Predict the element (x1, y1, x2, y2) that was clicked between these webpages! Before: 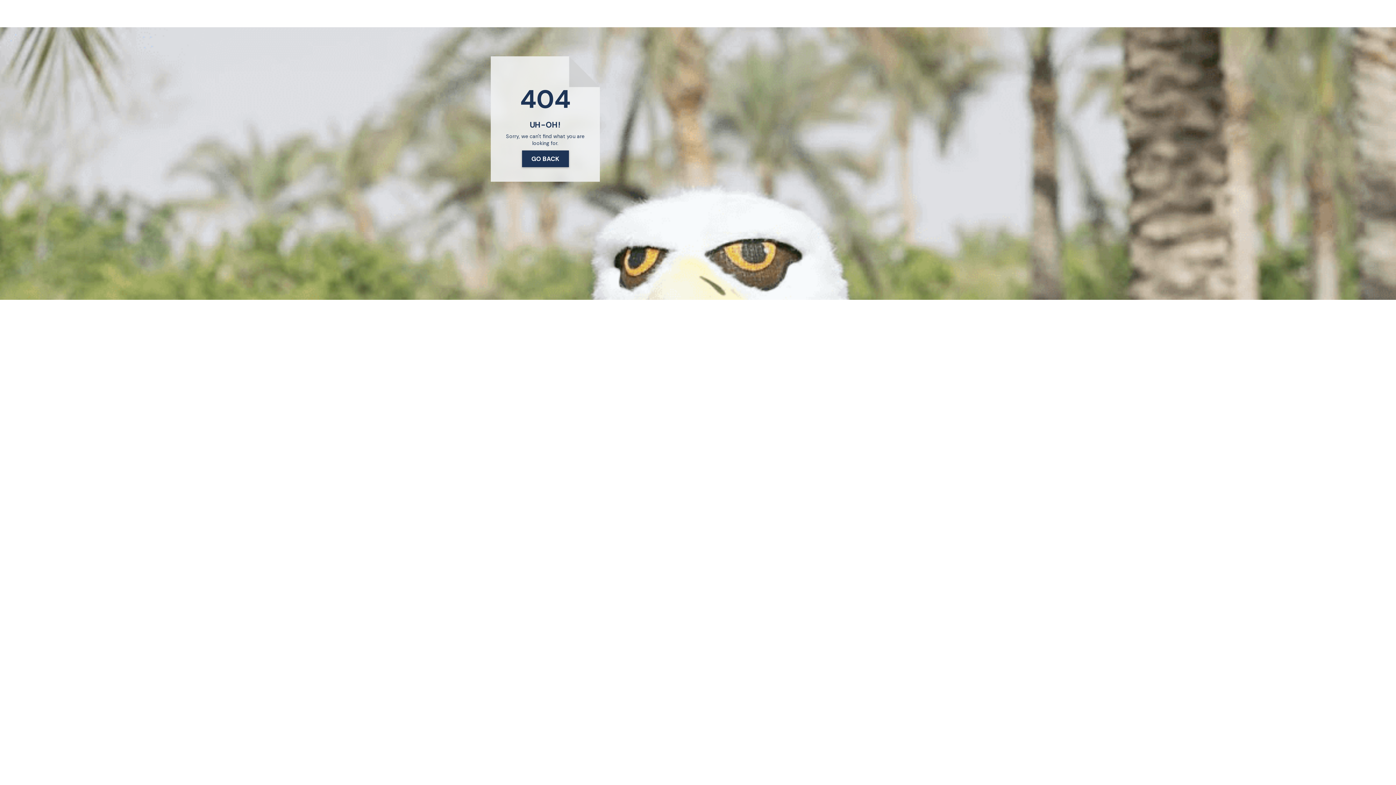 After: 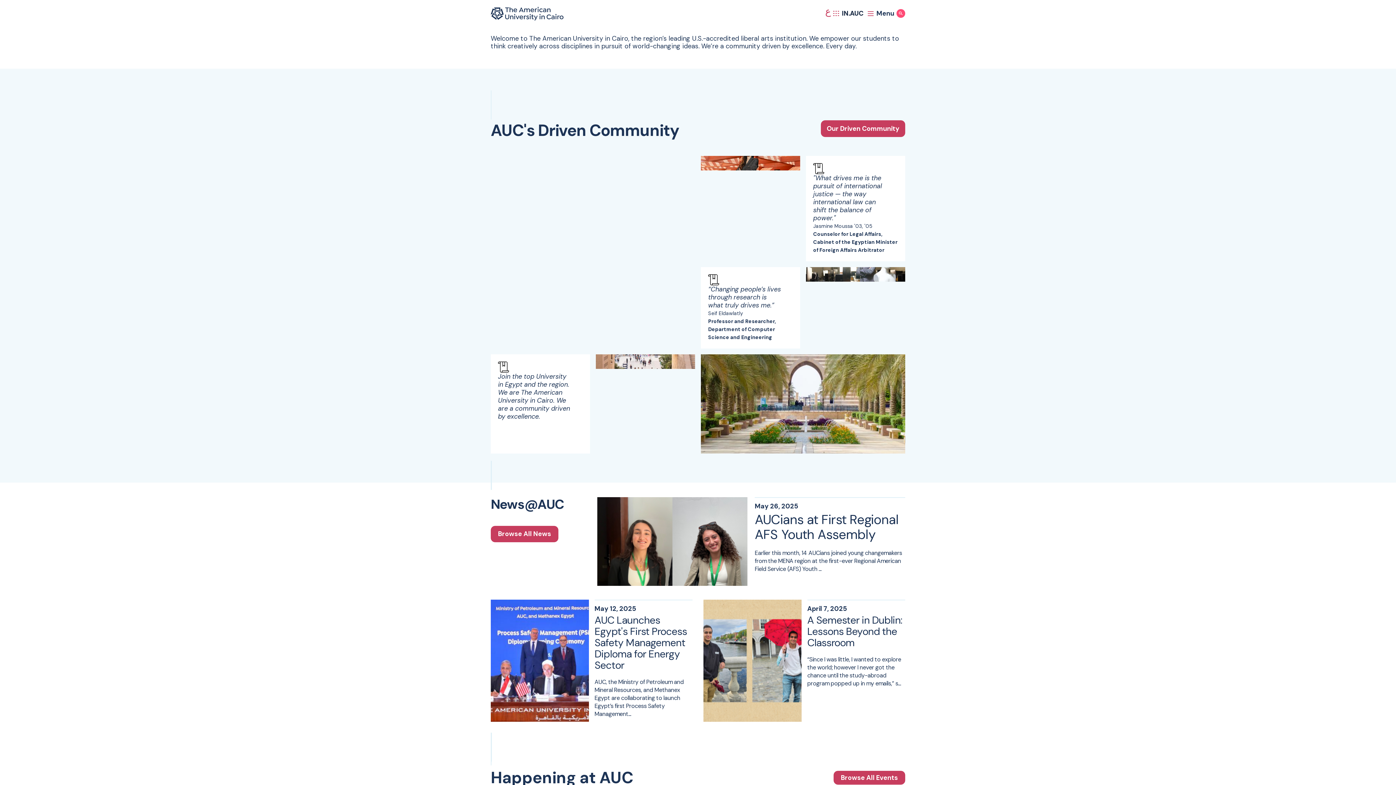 Action: bbox: (522, 150, 568, 167) label: GO BACK